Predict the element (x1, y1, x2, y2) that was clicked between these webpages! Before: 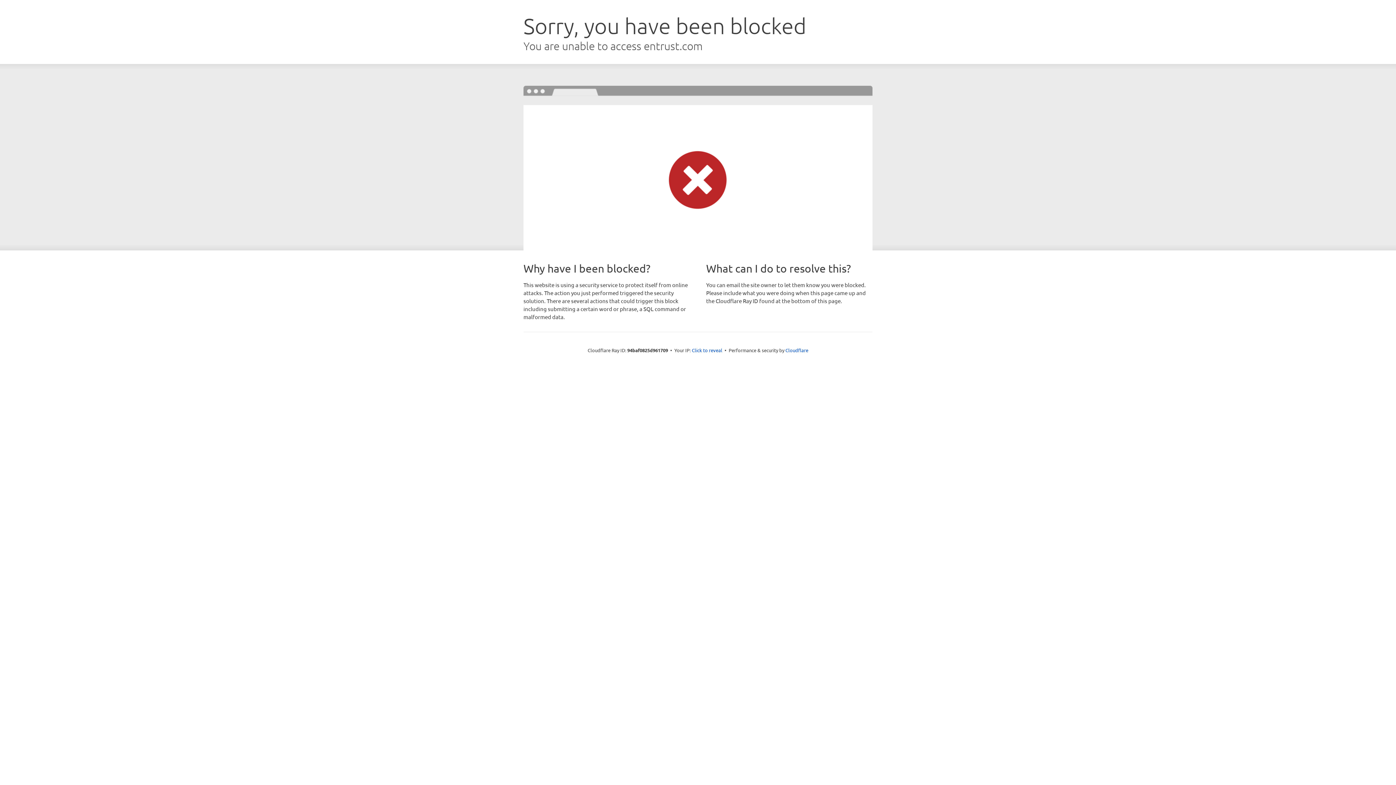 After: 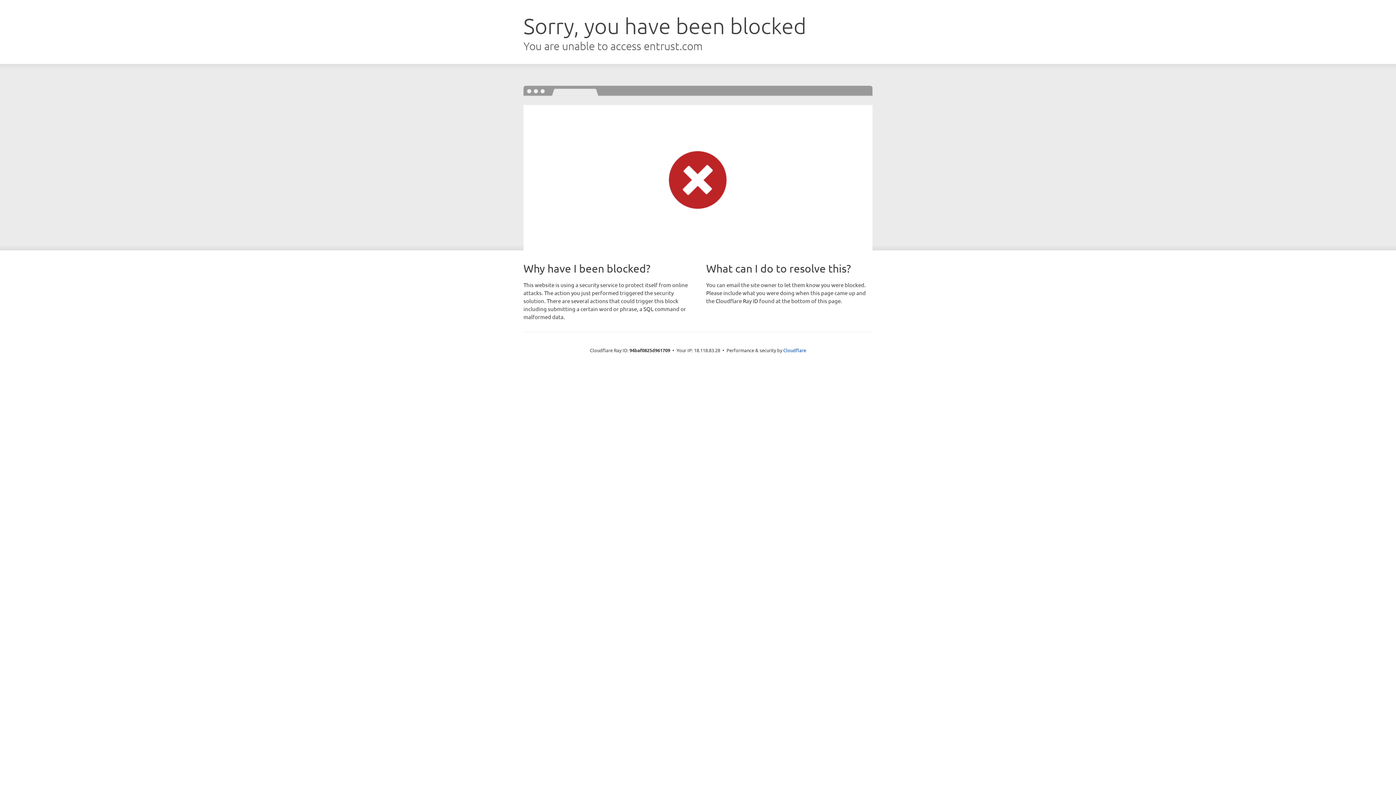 Action: bbox: (692, 346, 722, 353) label: Click to reveal